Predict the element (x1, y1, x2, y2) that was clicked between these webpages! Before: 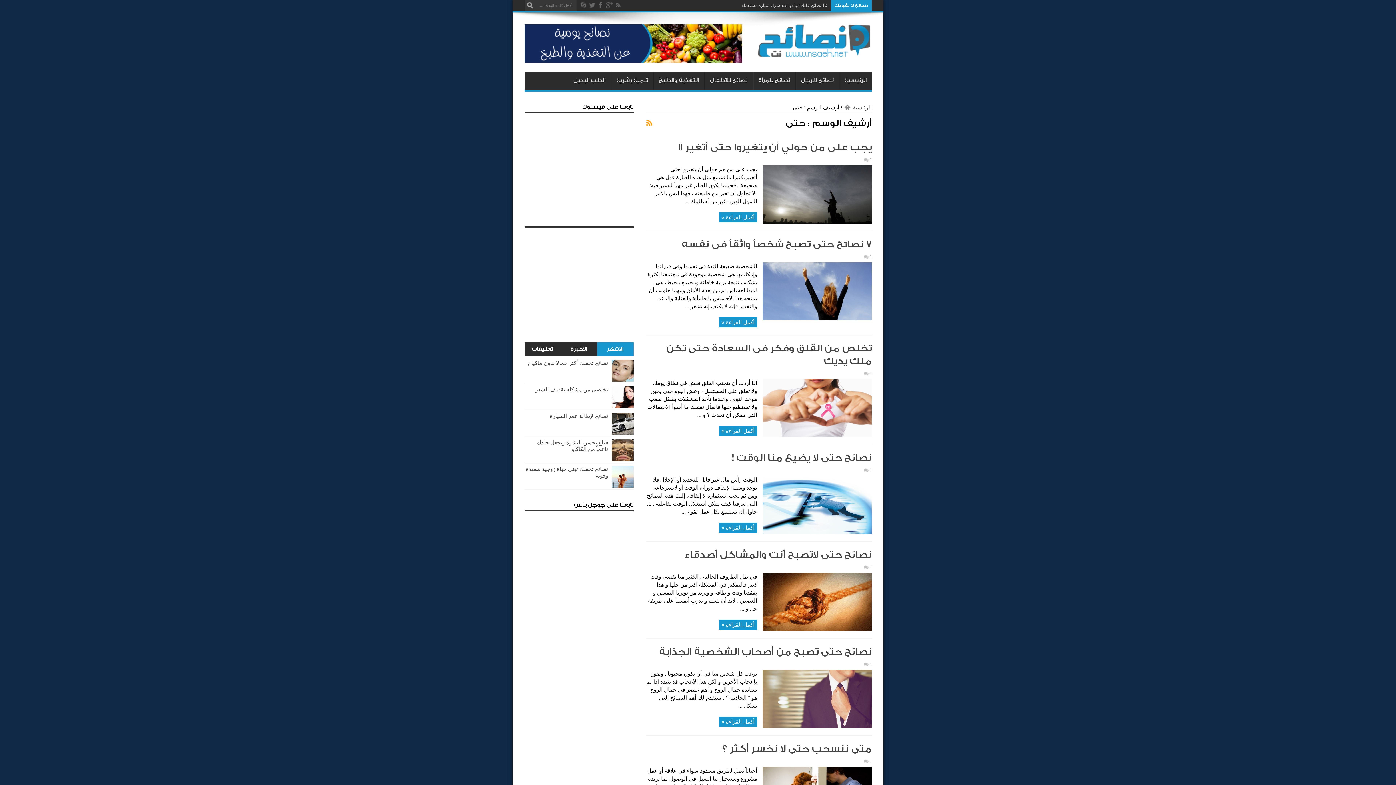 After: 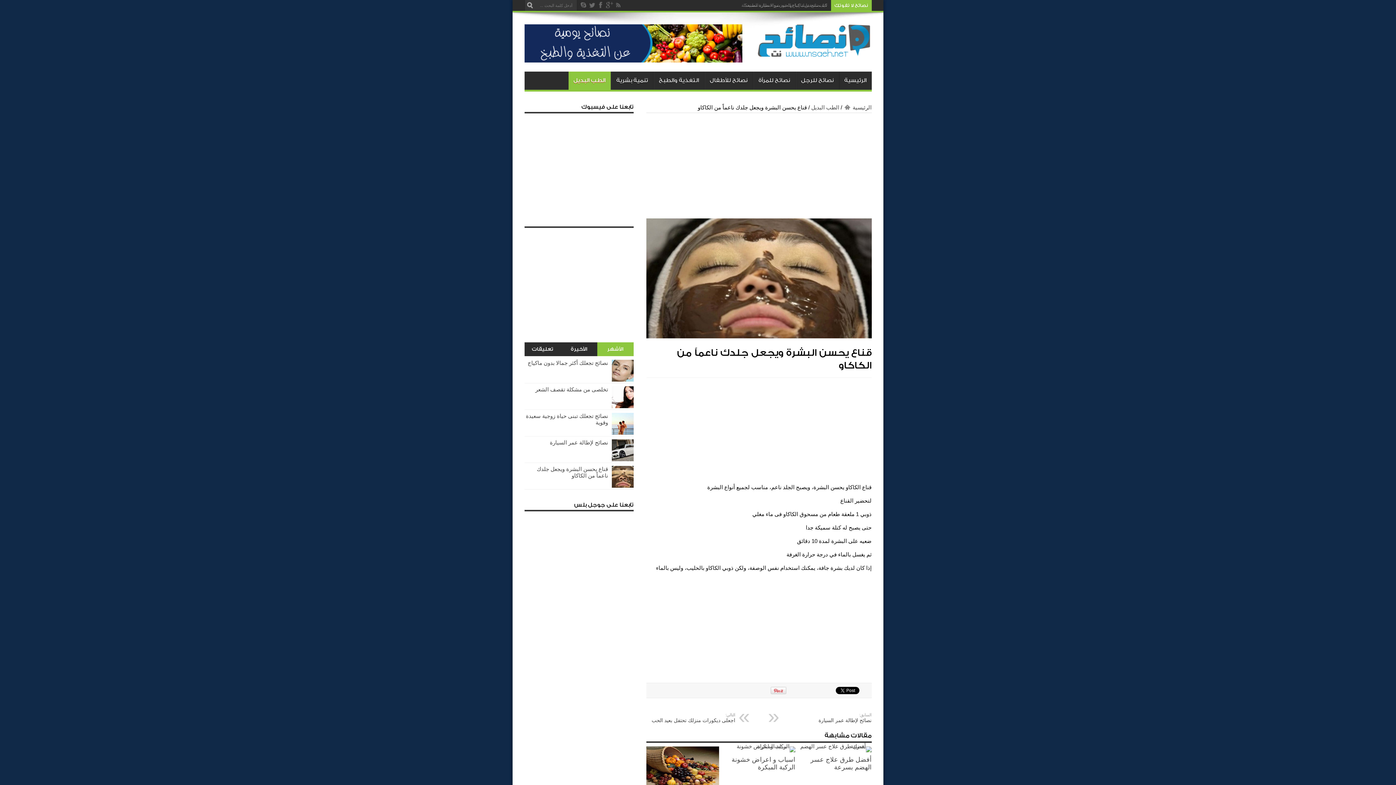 Action: bbox: (536, 439, 608, 452) label: قناع يحسن البشرة ويجعل جلدك ناعماً من الكاكاو